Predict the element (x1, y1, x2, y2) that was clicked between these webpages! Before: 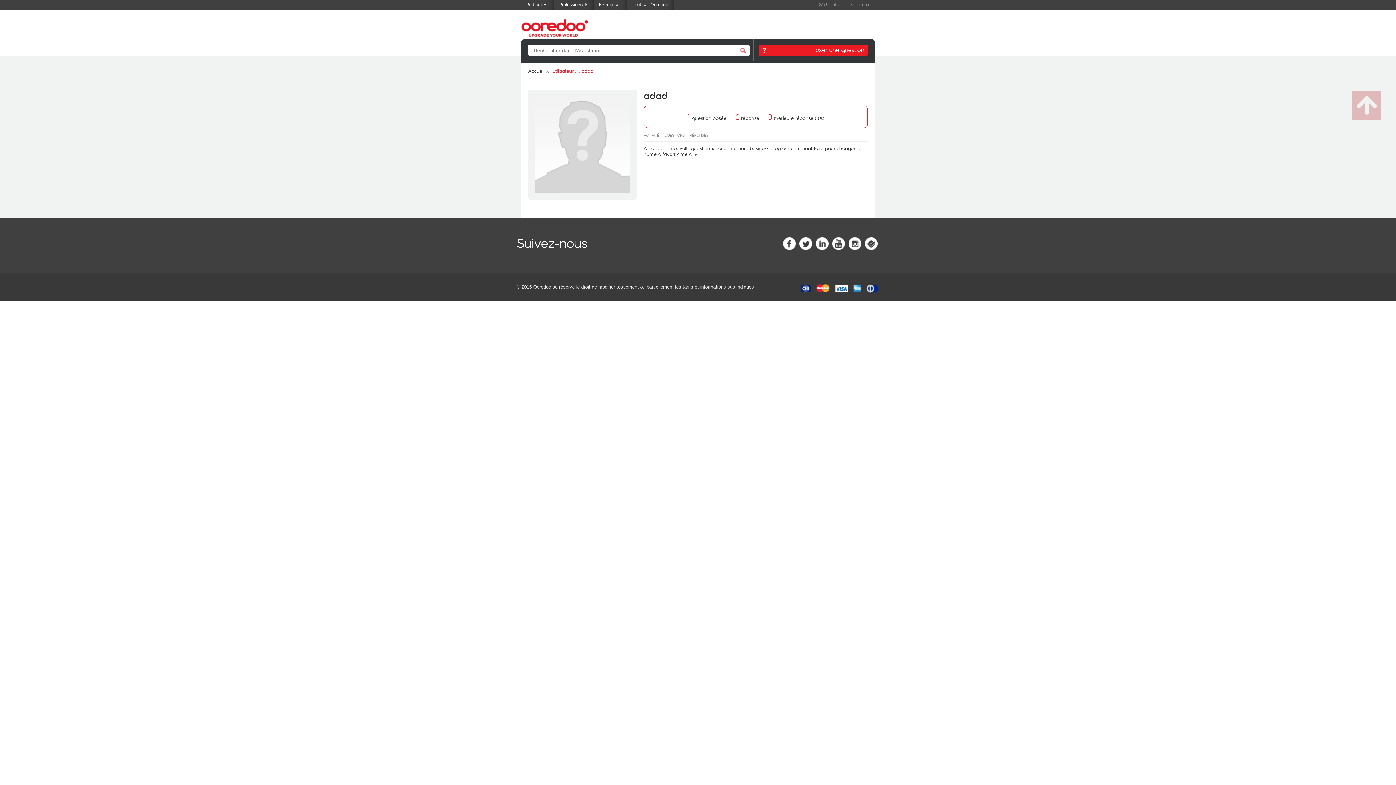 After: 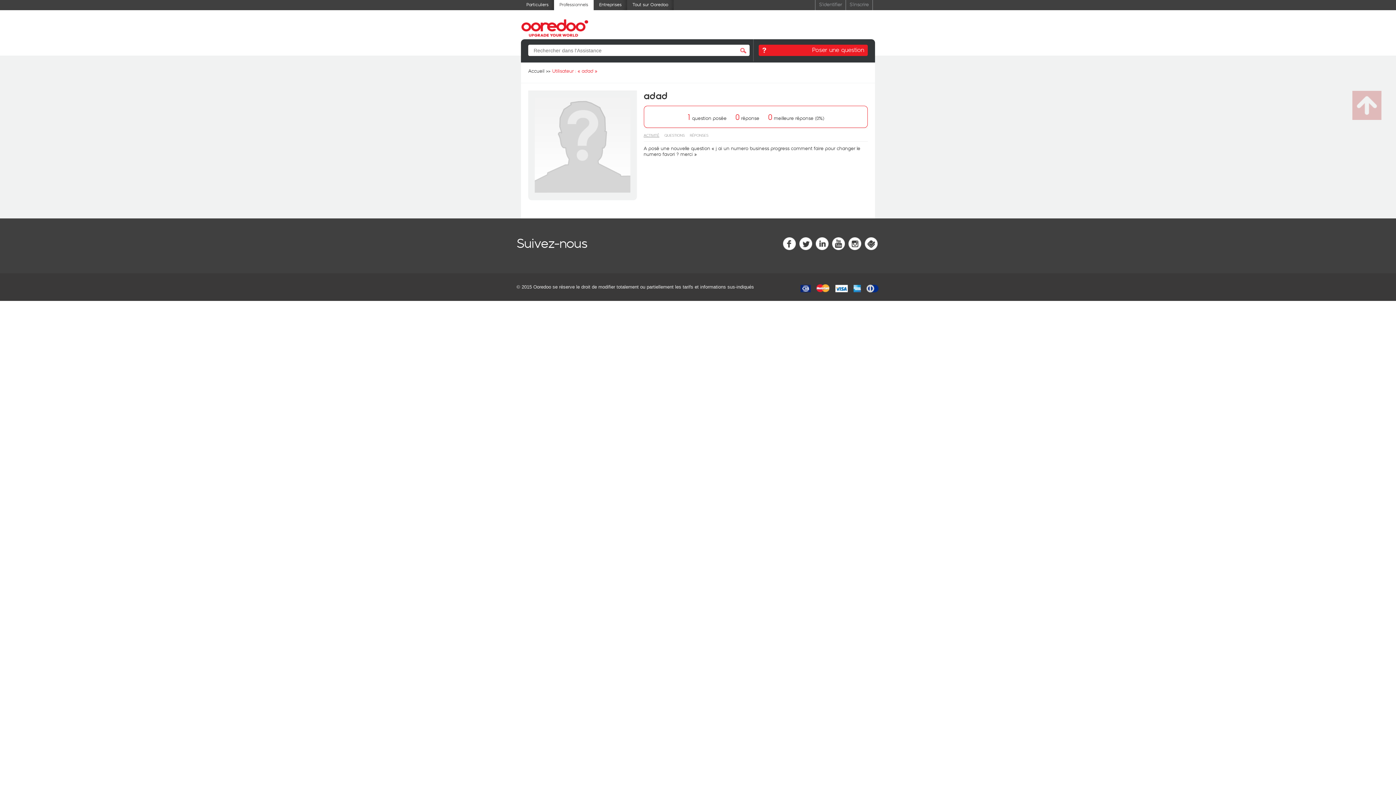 Action: label: Professionnels bbox: (554, 0, 593, 10)